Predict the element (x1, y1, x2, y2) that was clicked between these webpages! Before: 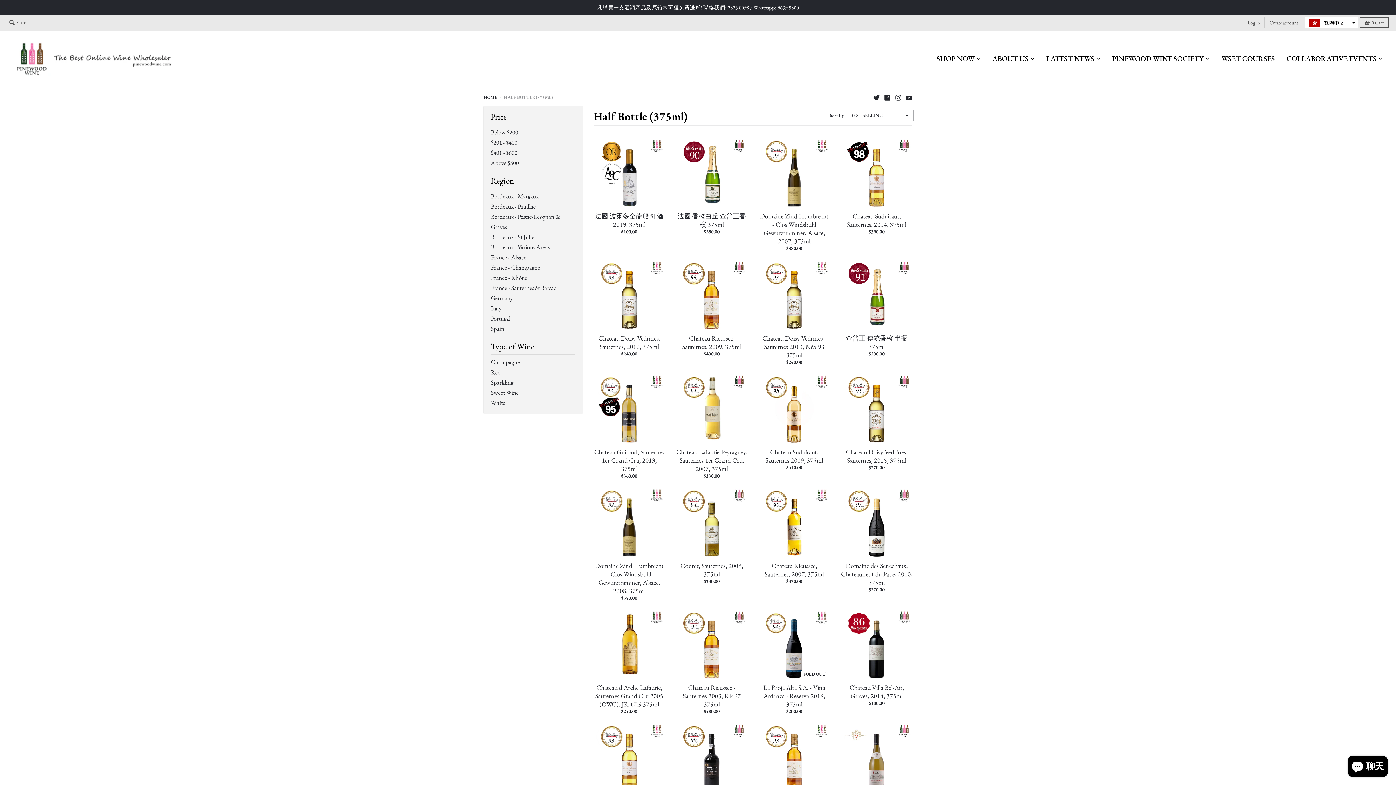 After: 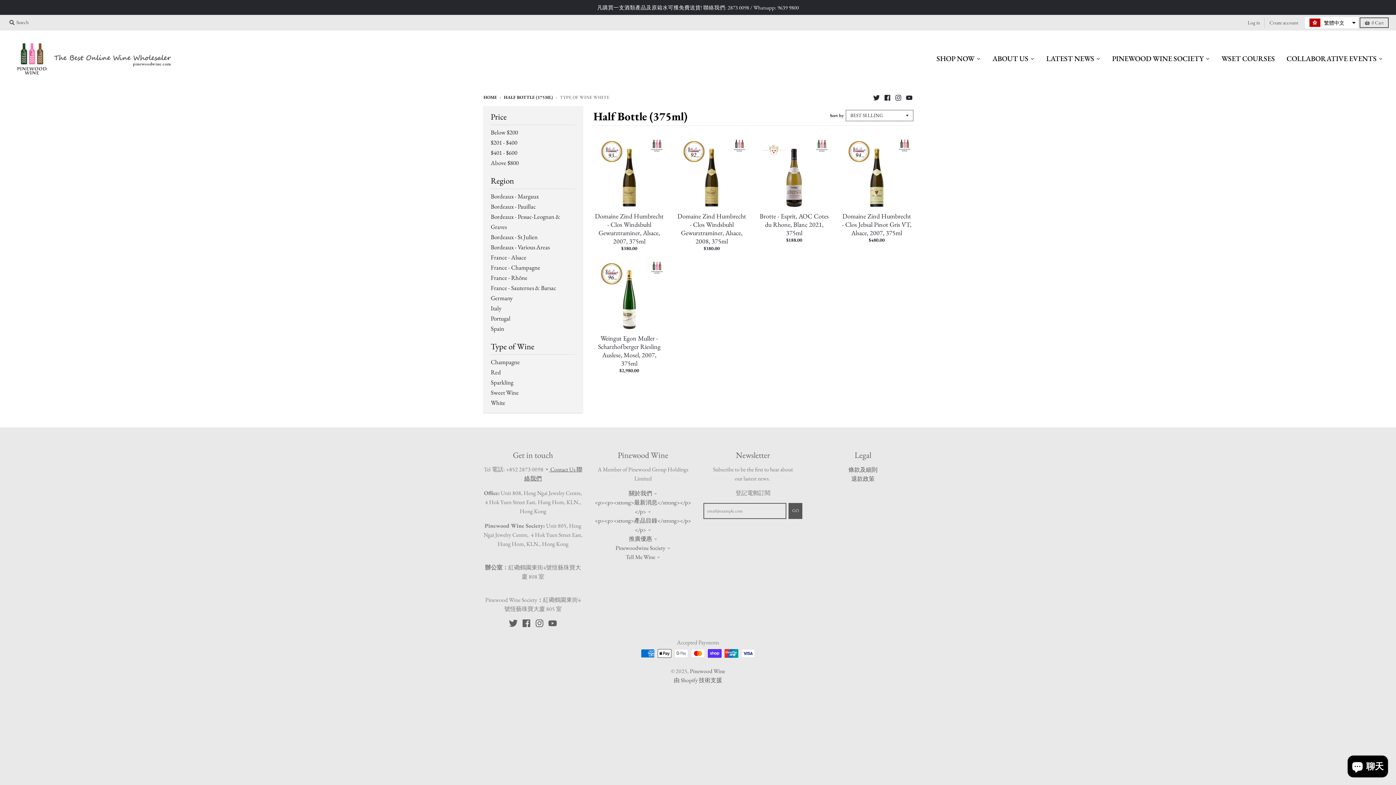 Action: label: White bbox: (490, 398, 505, 406)